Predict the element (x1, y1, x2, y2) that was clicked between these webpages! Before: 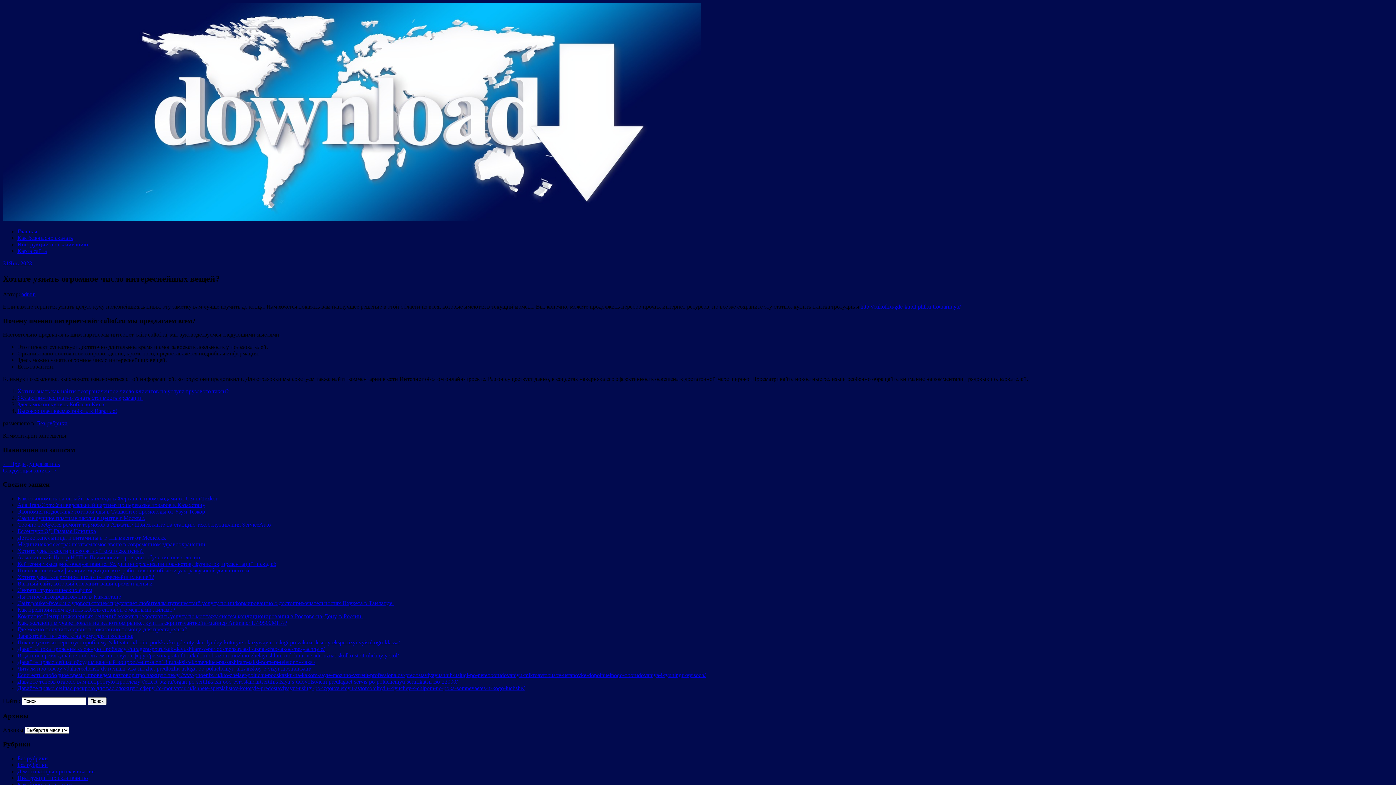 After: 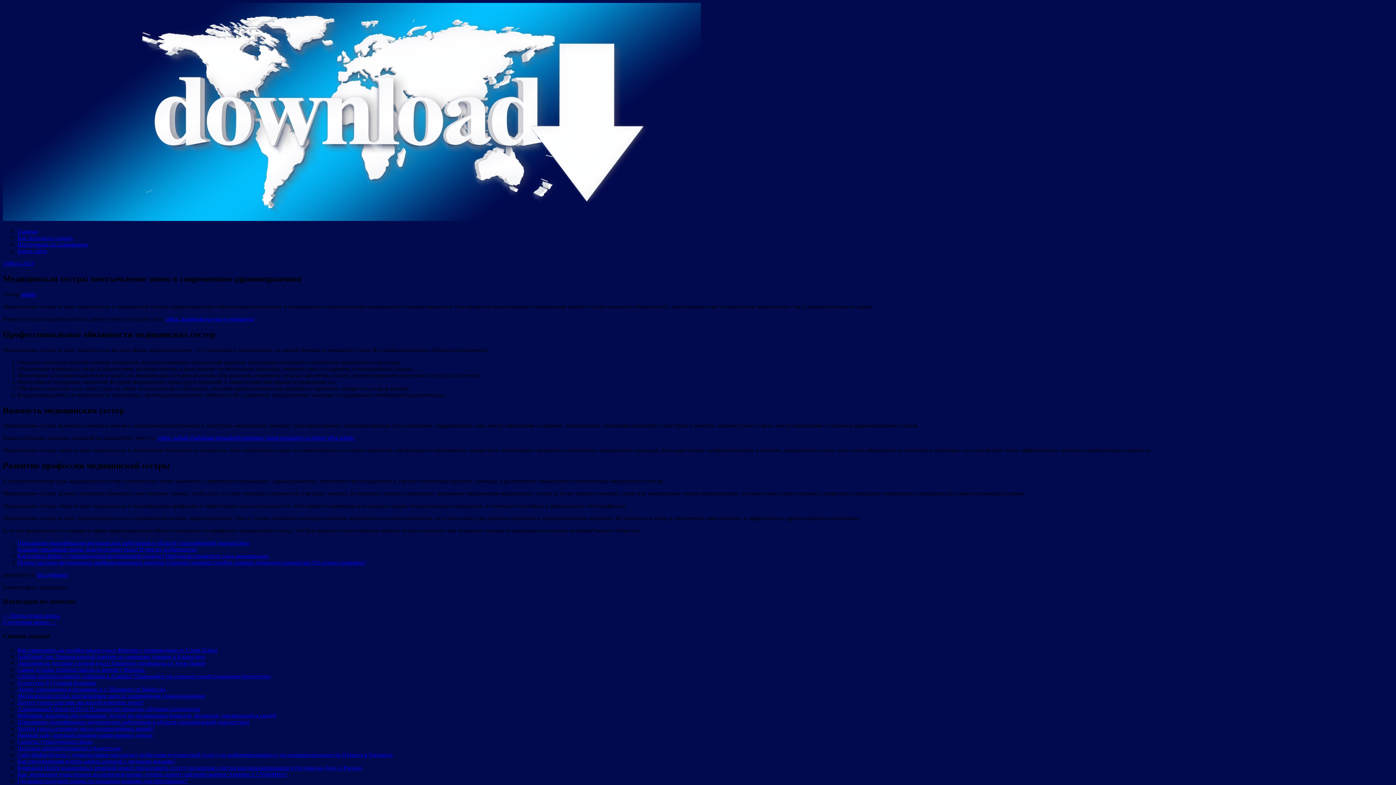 Action: bbox: (17, 541, 205, 547) label: Медицинская сестра: неотъемлемое звено в современном здравоохранении